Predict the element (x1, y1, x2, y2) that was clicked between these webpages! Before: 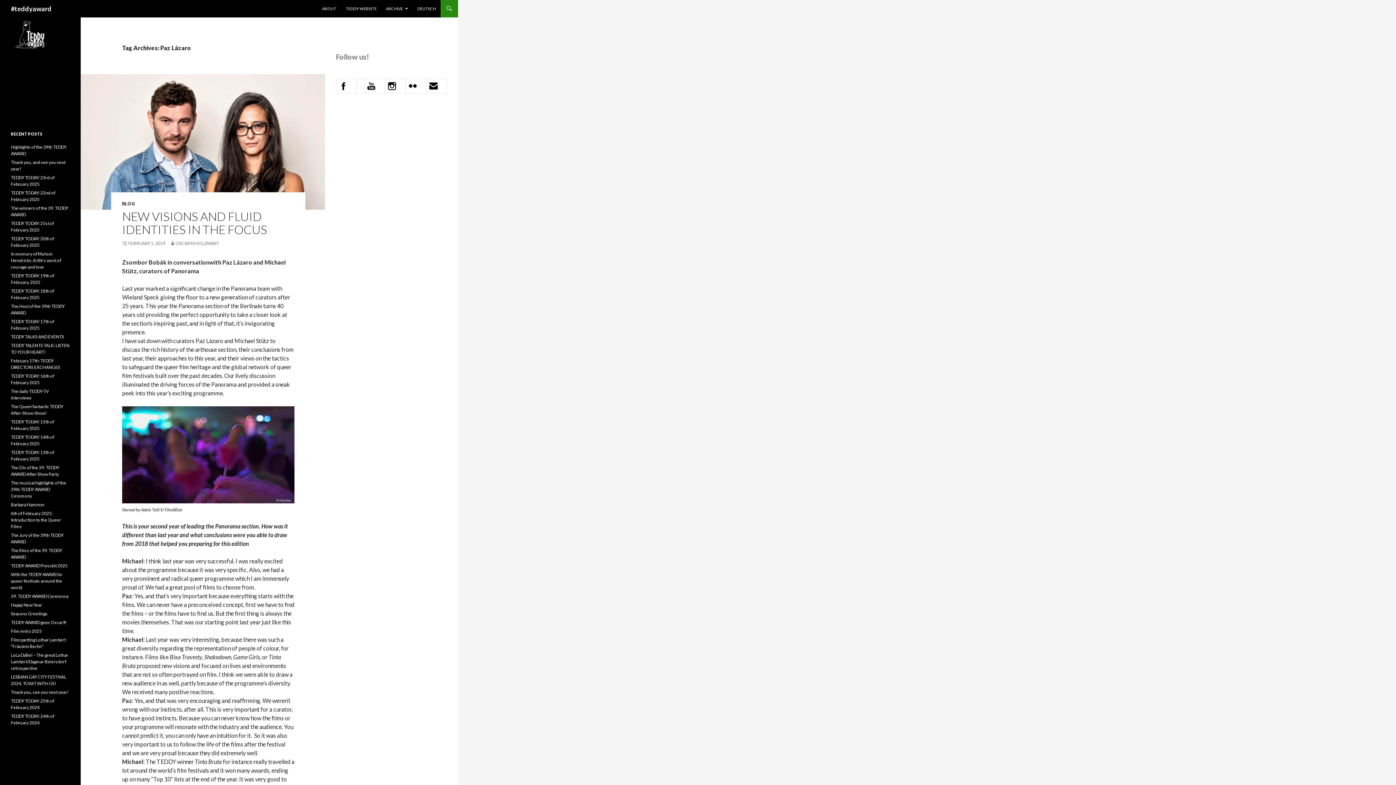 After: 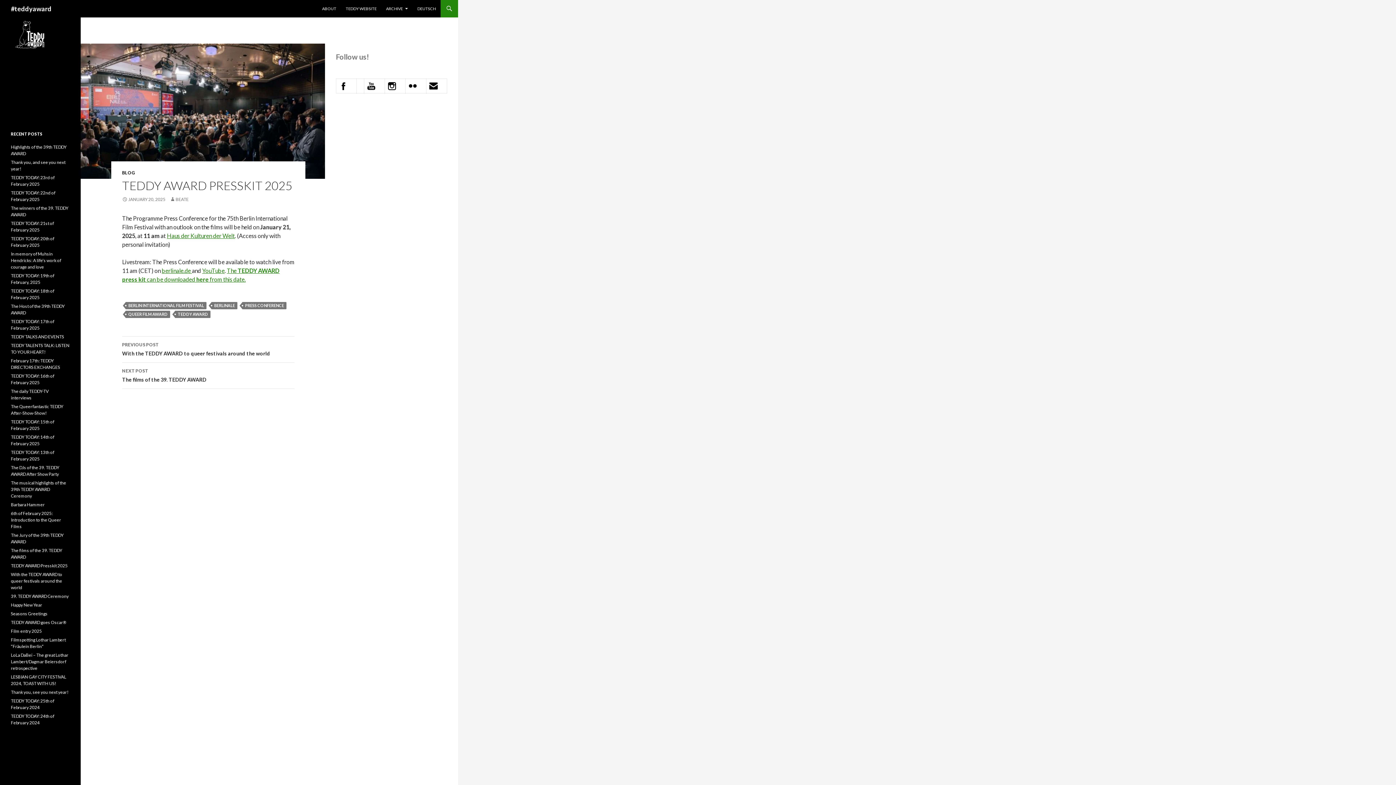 Action: bbox: (10, 563, 67, 568) label: TEDDY AWARD Presskit 2025